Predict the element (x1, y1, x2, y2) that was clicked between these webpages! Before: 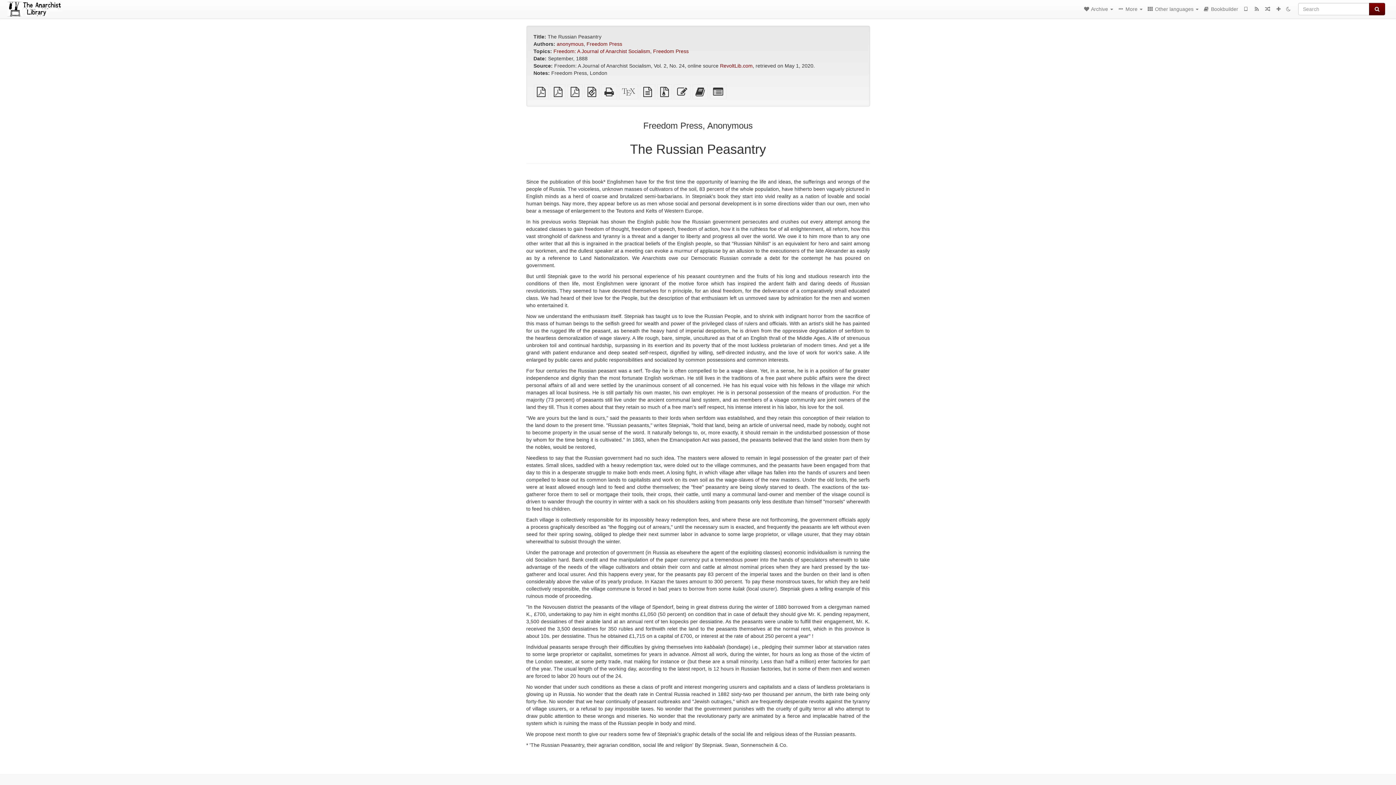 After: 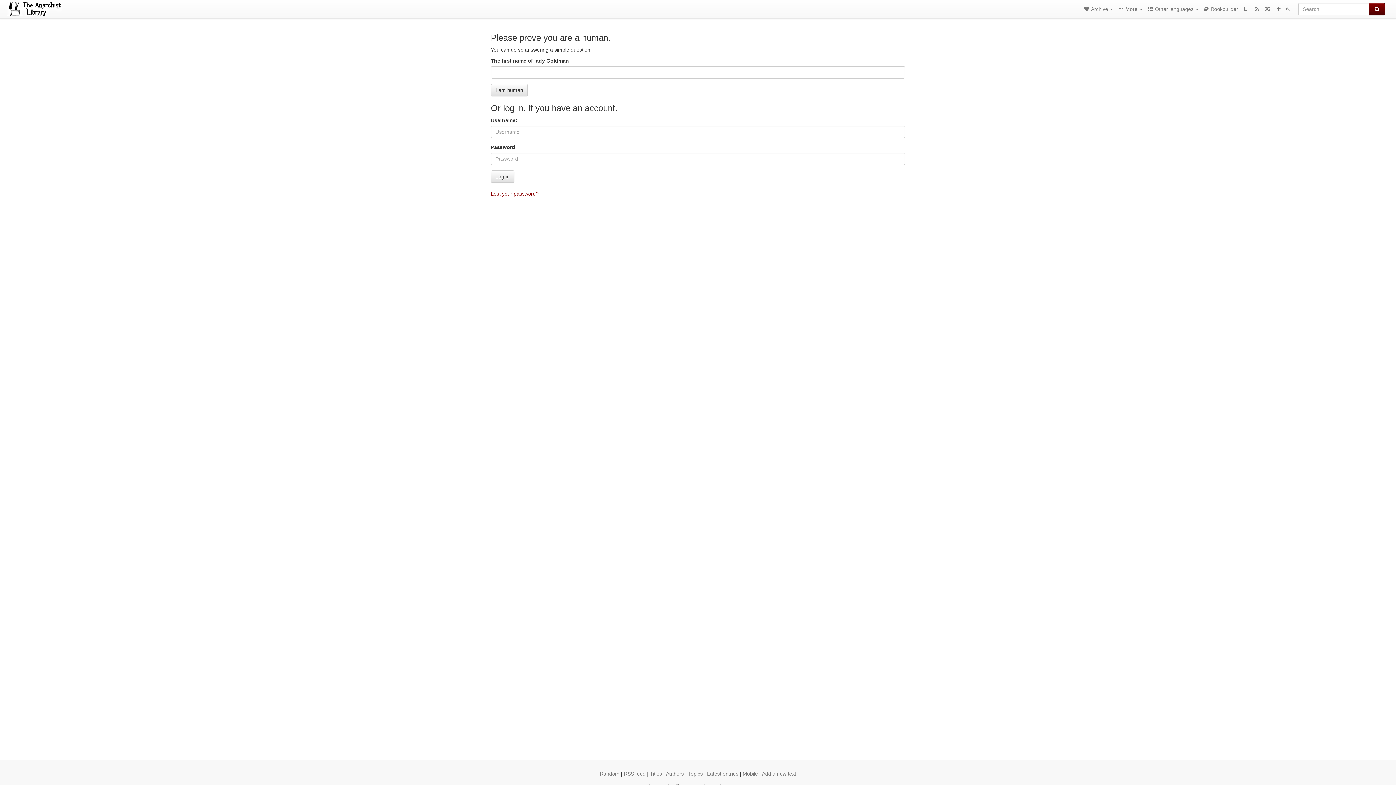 Action: bbox: (1273, 0, 1284, 18)